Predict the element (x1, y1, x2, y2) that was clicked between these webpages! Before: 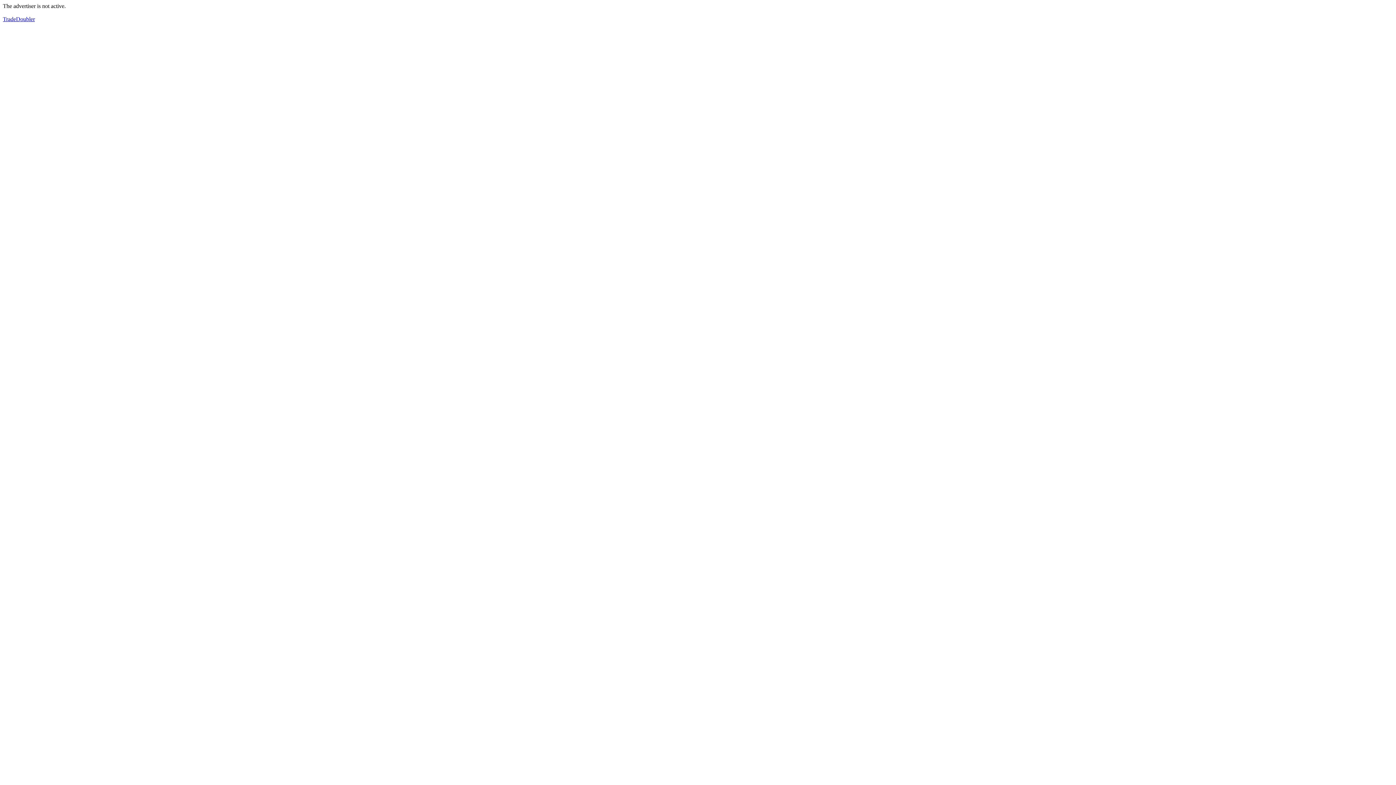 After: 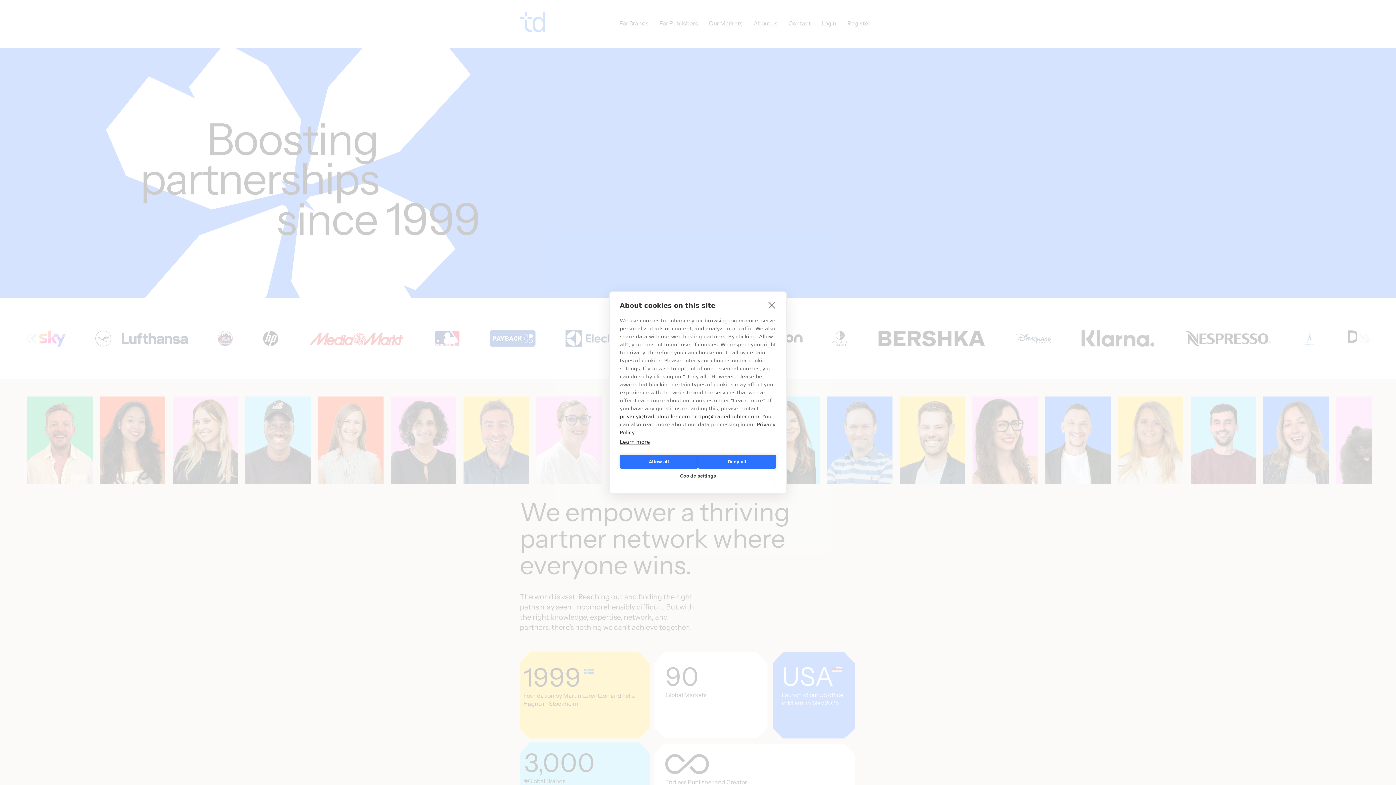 Action: label: TradeDoubler bbox: (2, 16, 34, 22)